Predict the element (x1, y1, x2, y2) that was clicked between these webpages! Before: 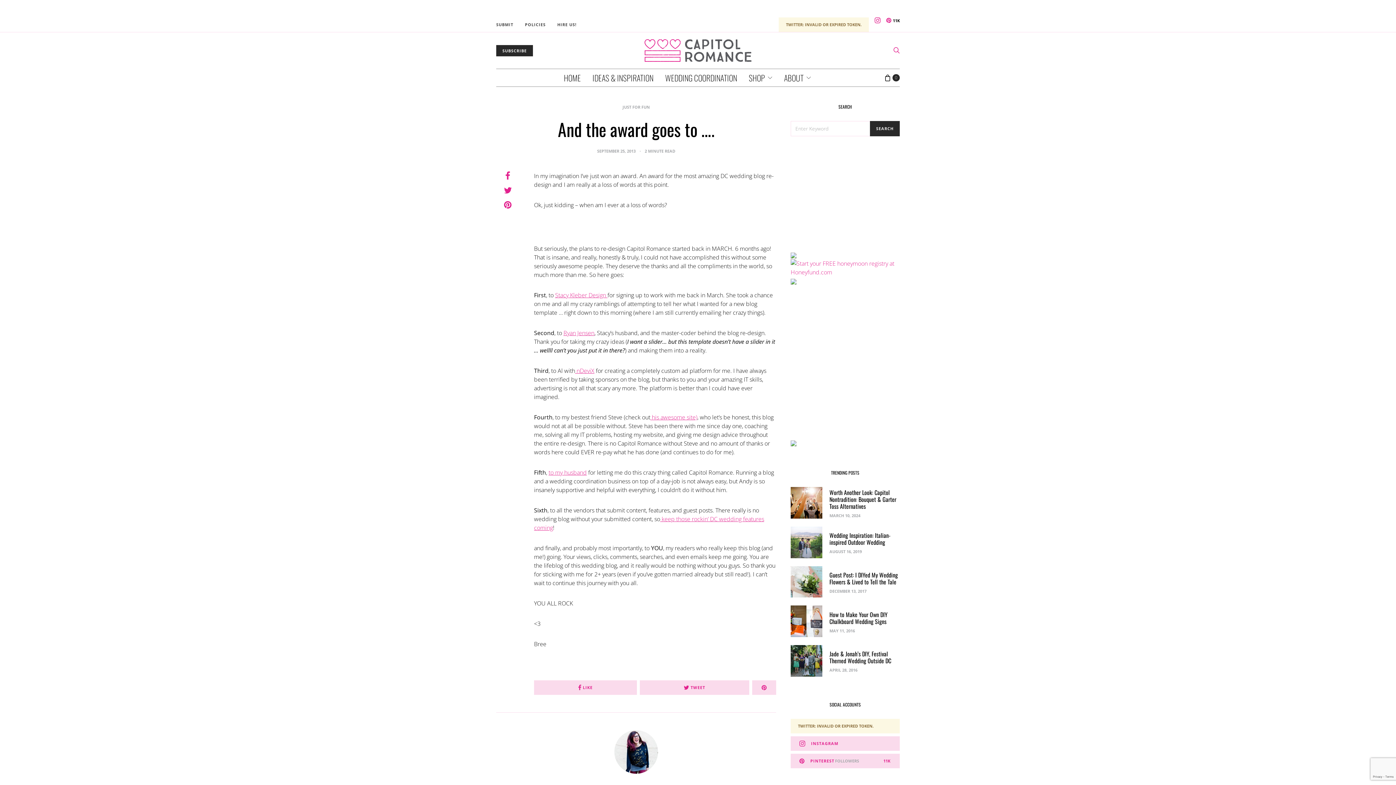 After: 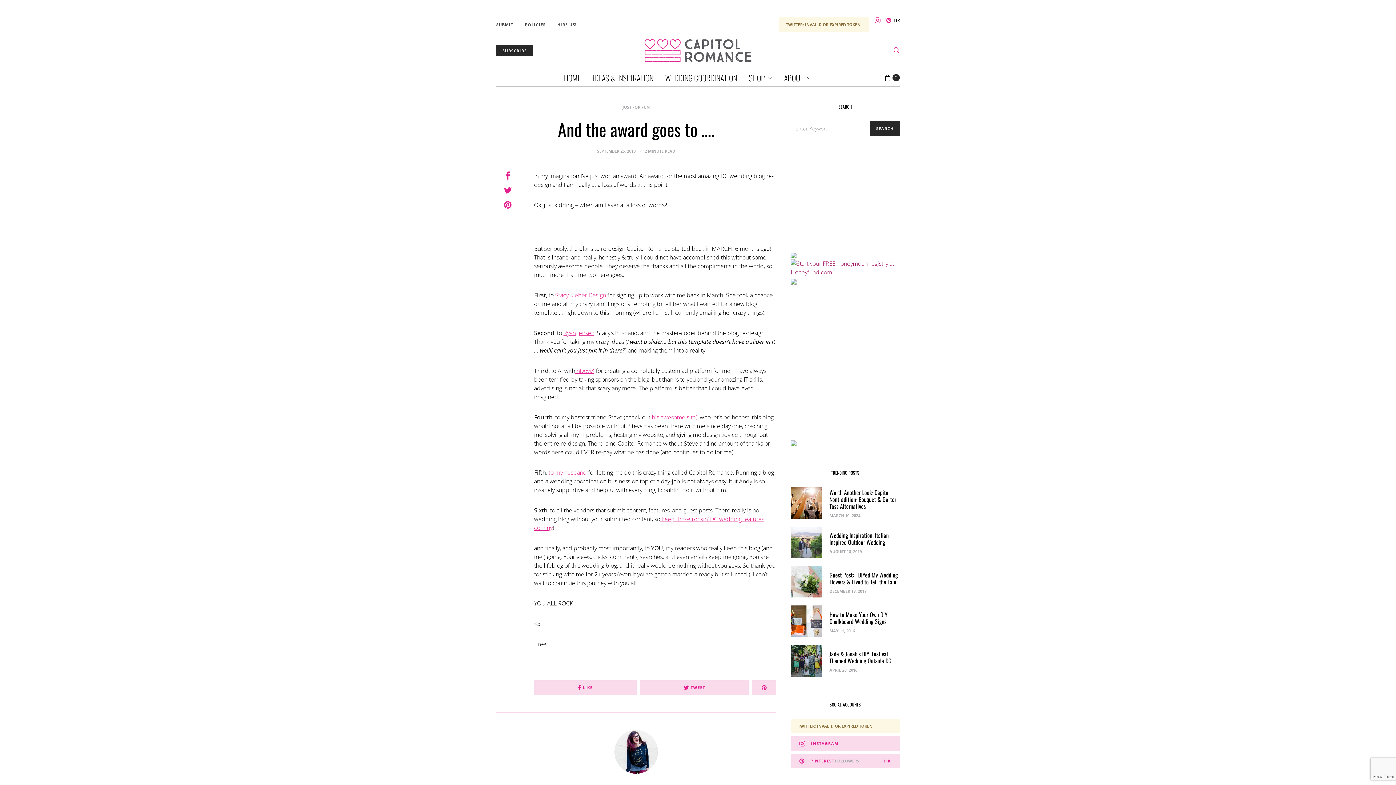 Action: bbox: (790, 263, 900, 271)